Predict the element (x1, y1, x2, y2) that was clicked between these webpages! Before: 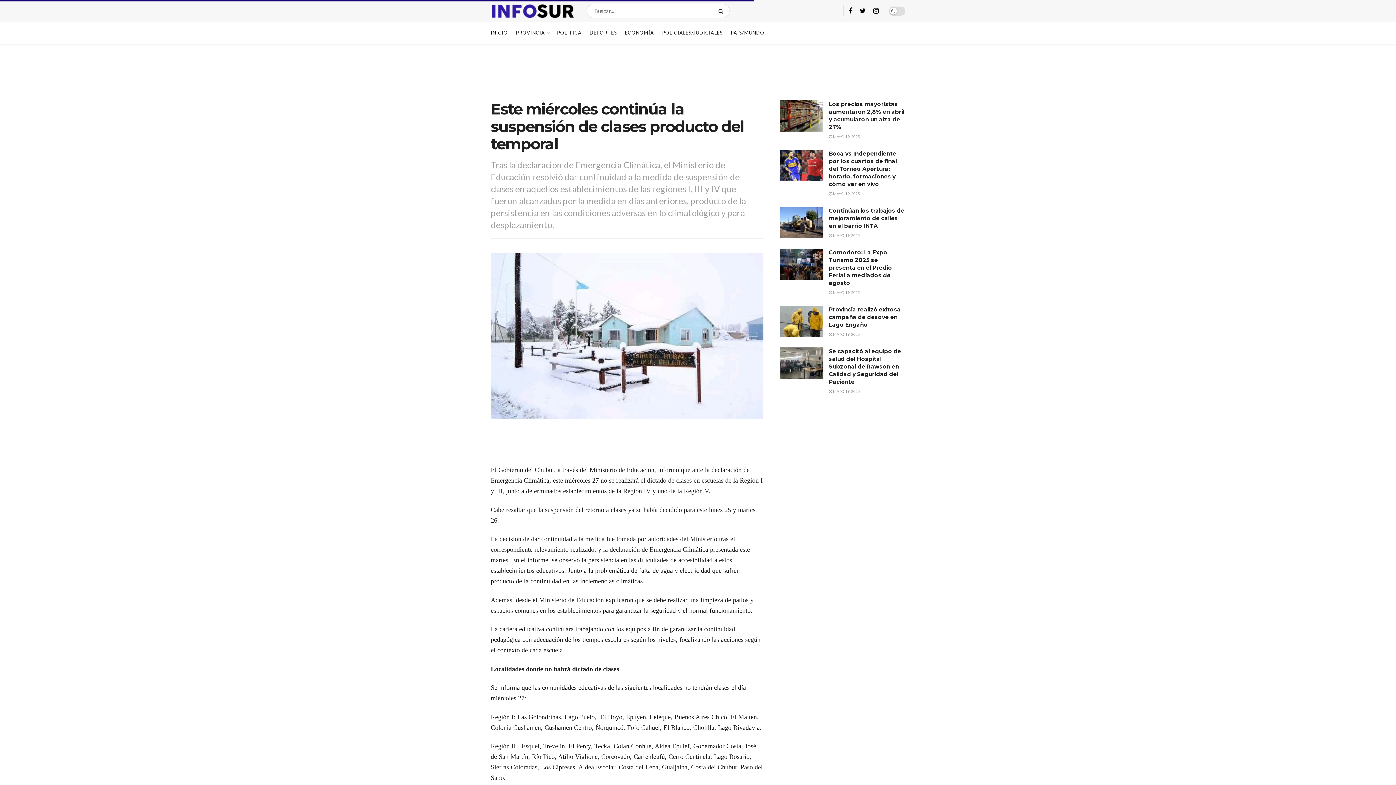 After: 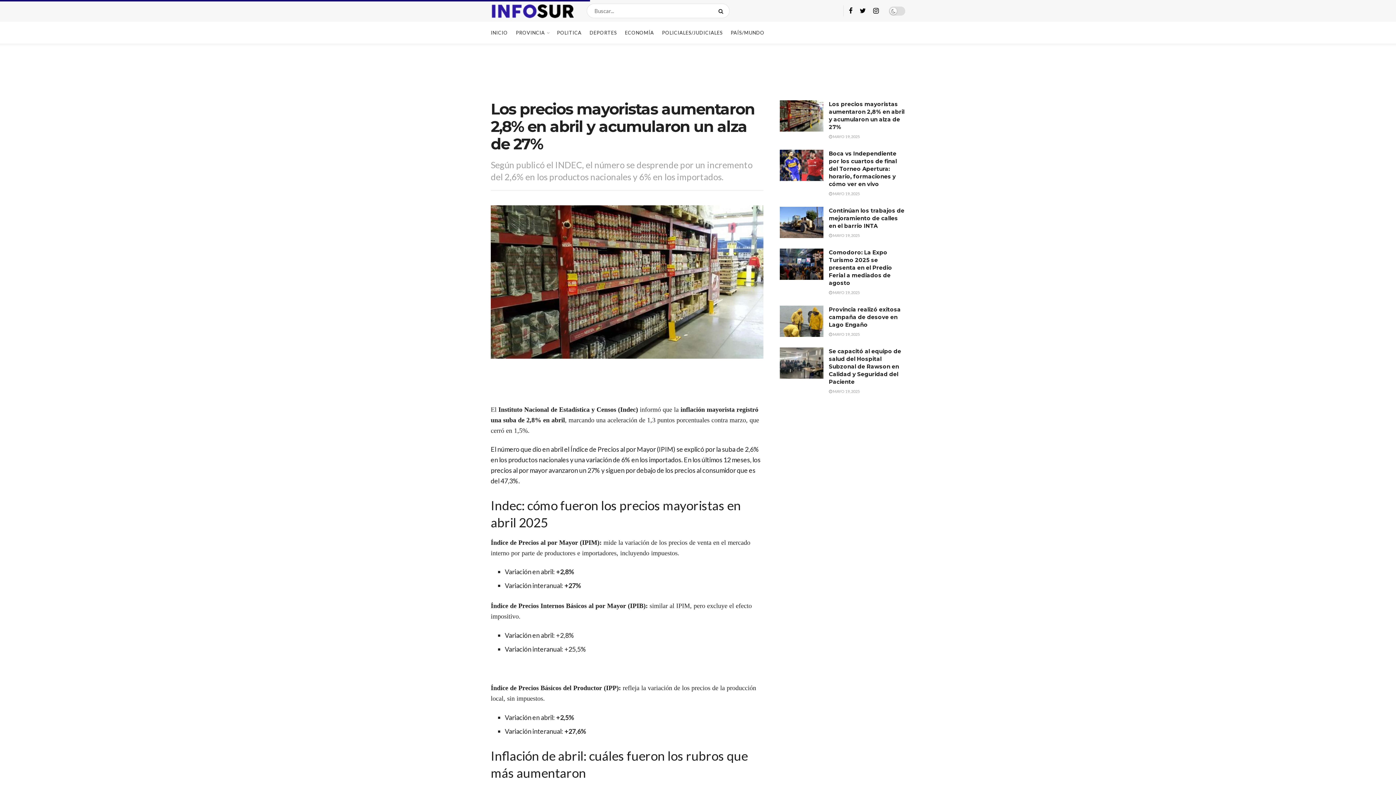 Action: label:  MAYO 19, 2025 bbox: (829, 134, 860, 138)